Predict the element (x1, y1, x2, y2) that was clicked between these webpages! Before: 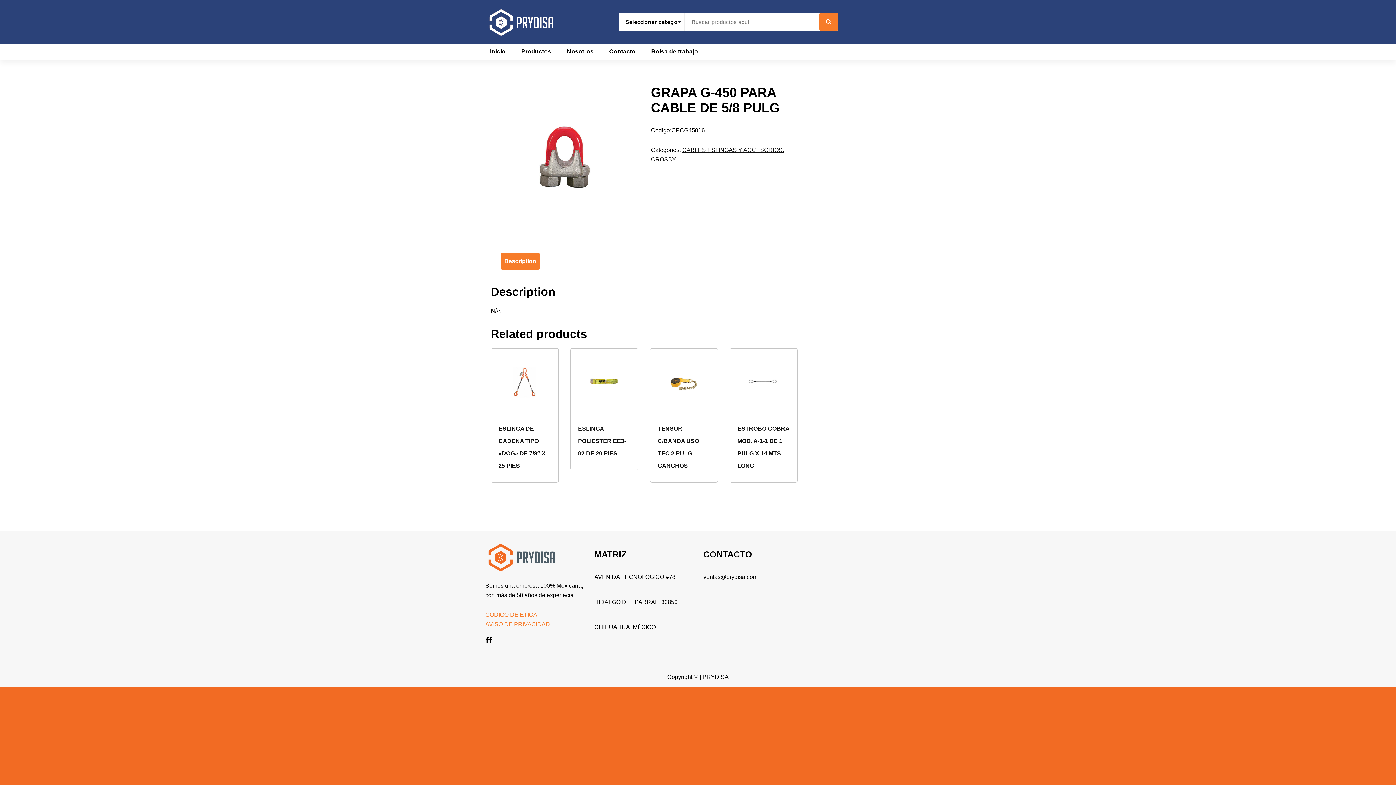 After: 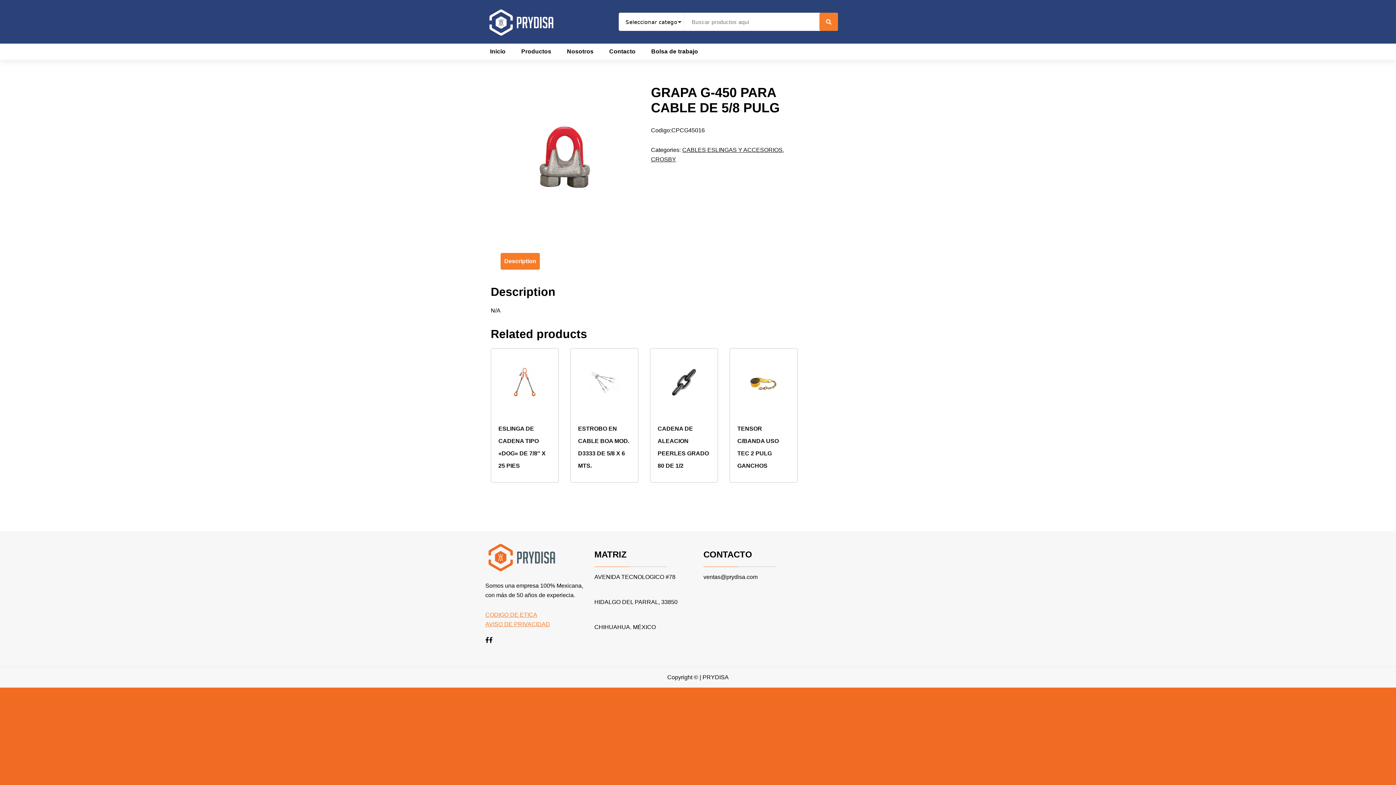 Action: bbox: (737, 422, 790, 472) label: ESTROBO COBRA MOD. A-1-1 DE 1 PULG X 14 MTS LONG